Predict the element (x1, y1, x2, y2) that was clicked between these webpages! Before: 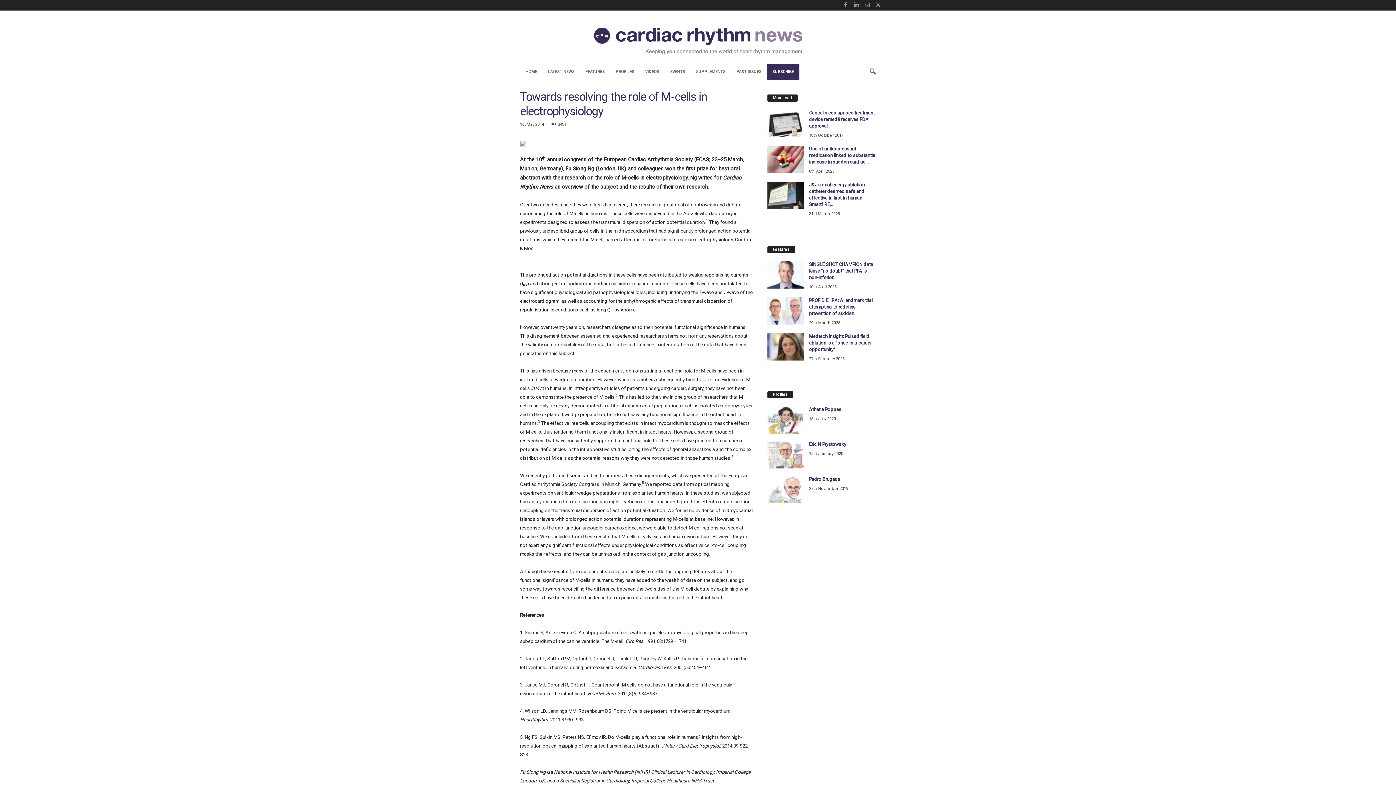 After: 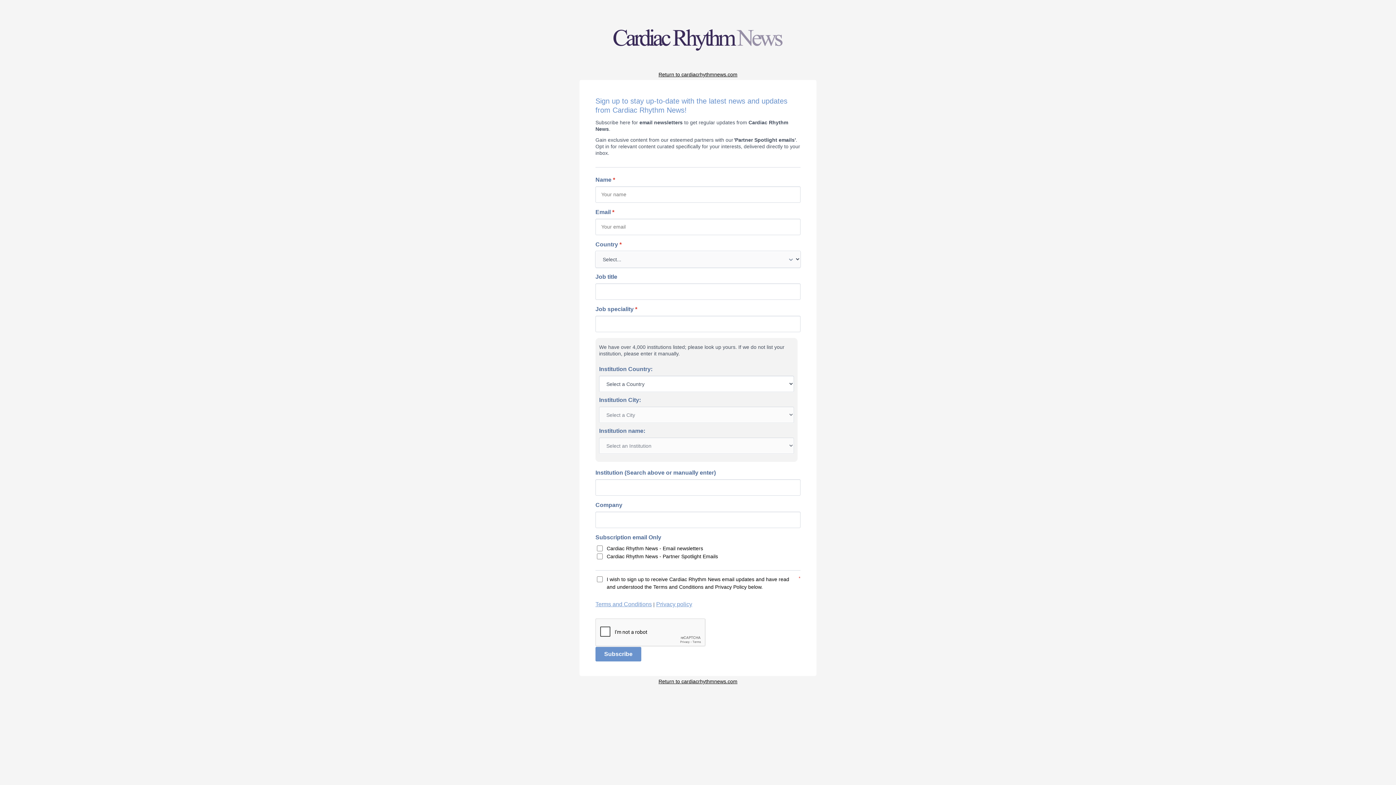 Action: label: SUBSCRIBE bbox: (767, 64, 799, 80)